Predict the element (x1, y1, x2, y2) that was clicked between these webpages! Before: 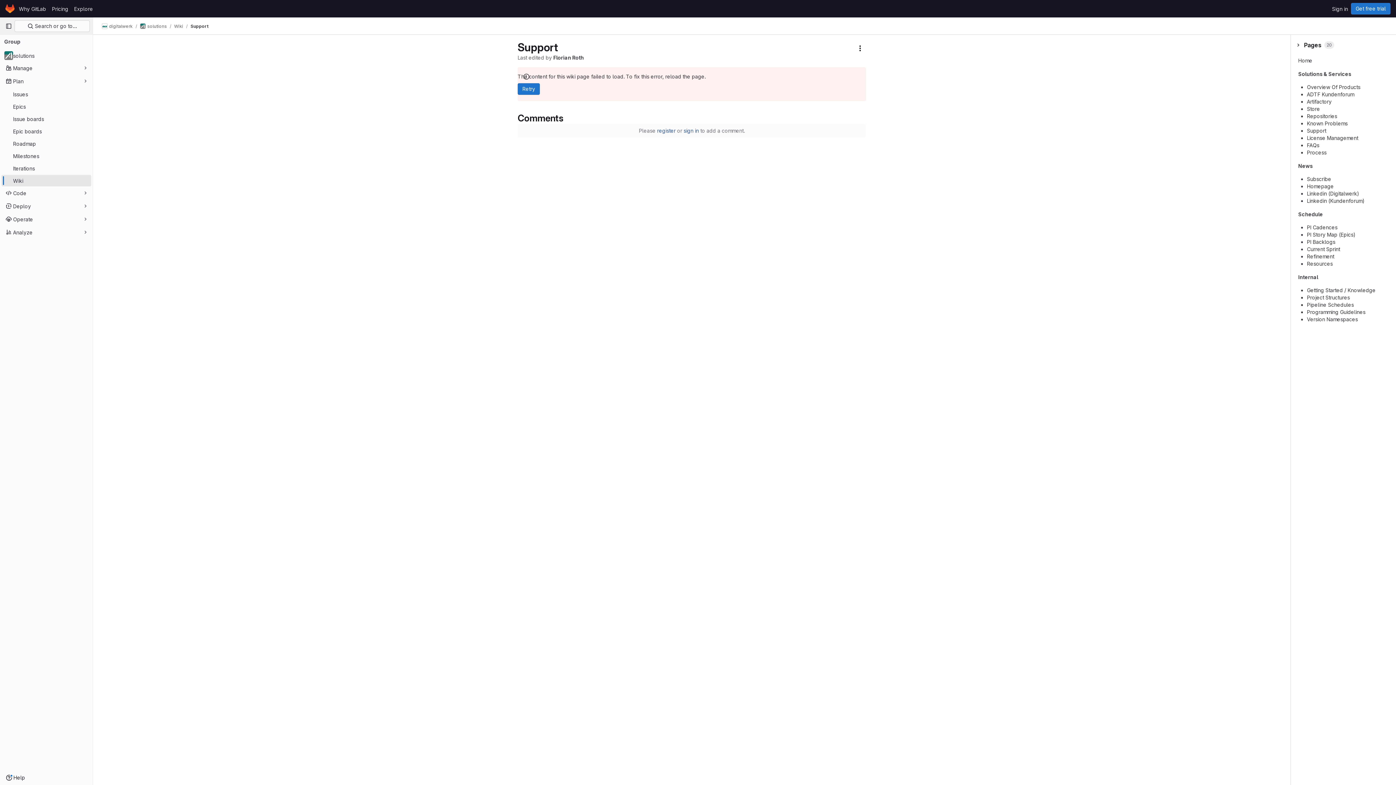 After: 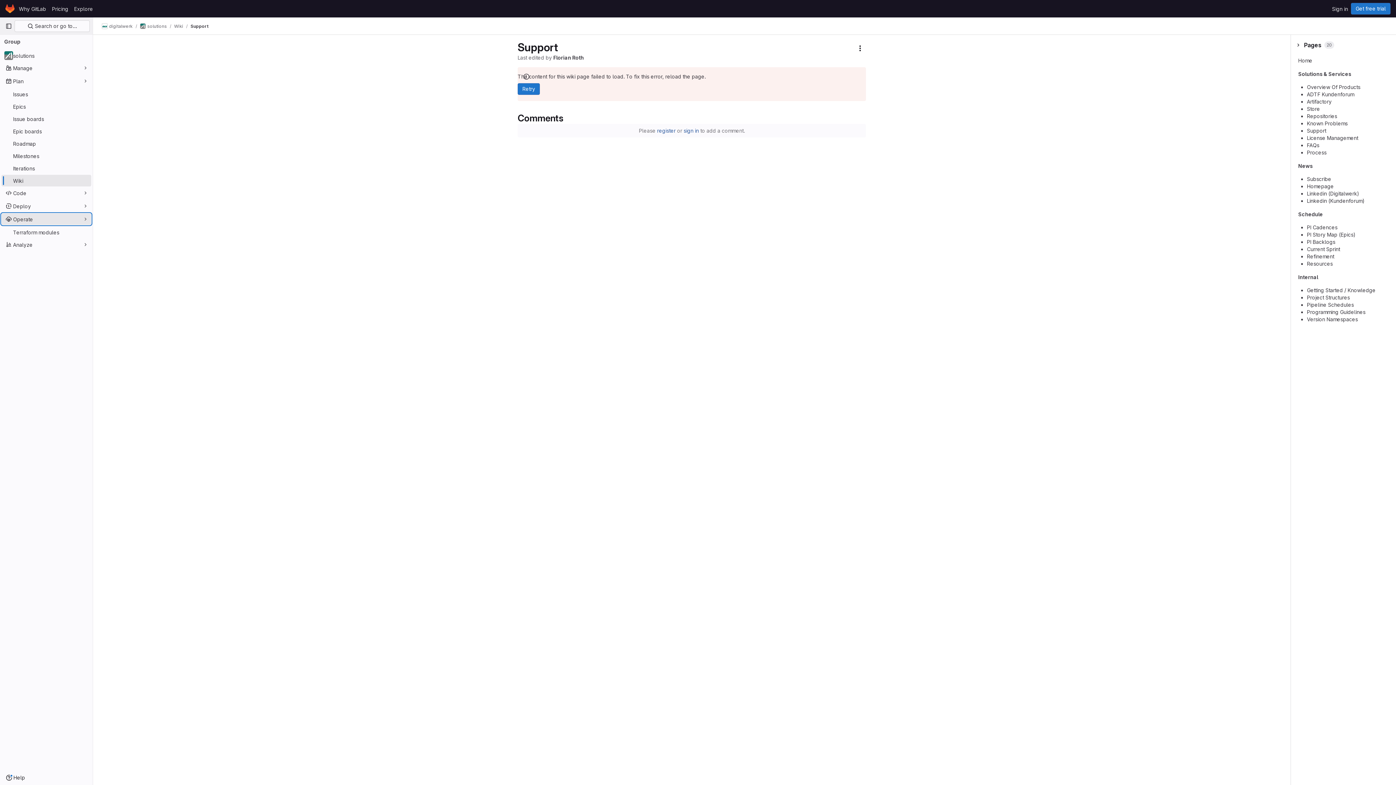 Action: label: Operate bbox: (1, 213, 91, 225)